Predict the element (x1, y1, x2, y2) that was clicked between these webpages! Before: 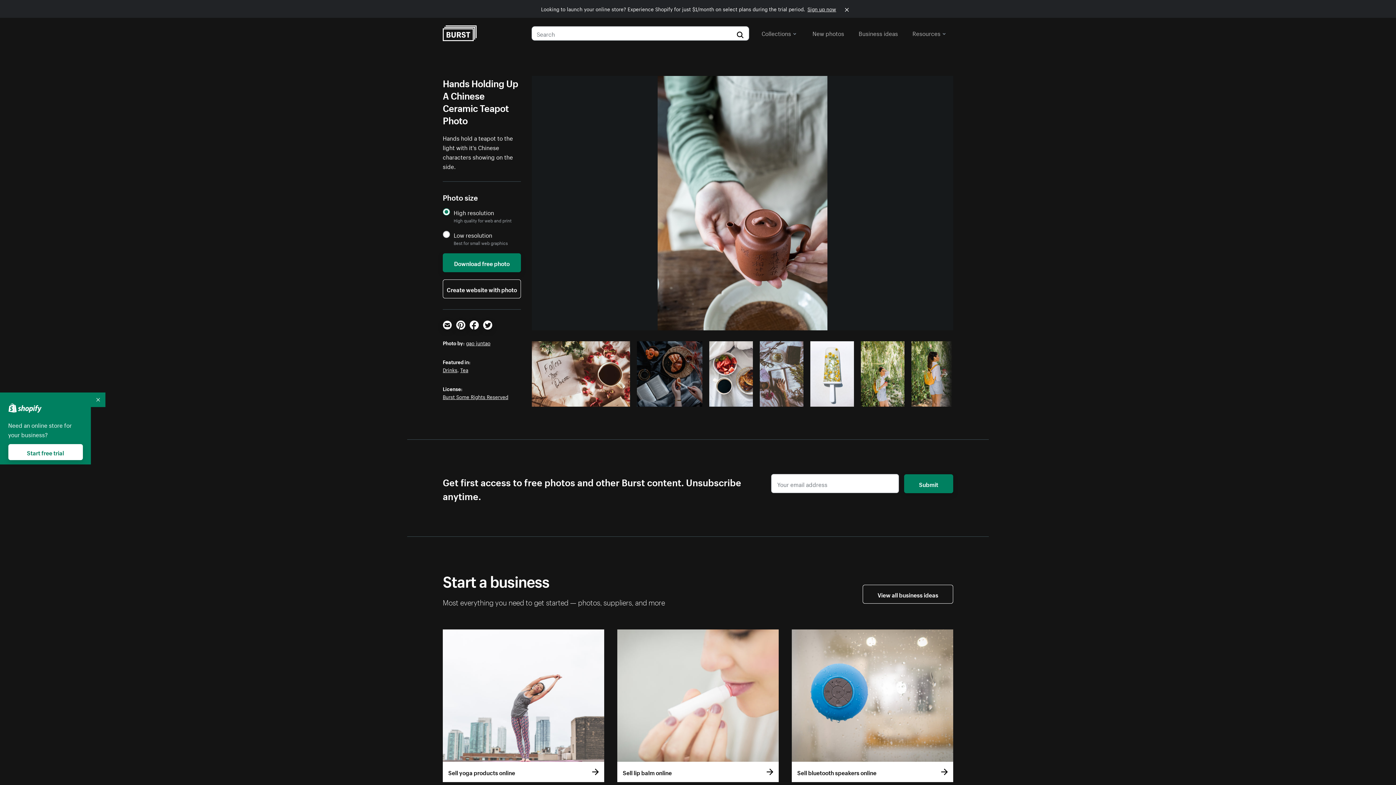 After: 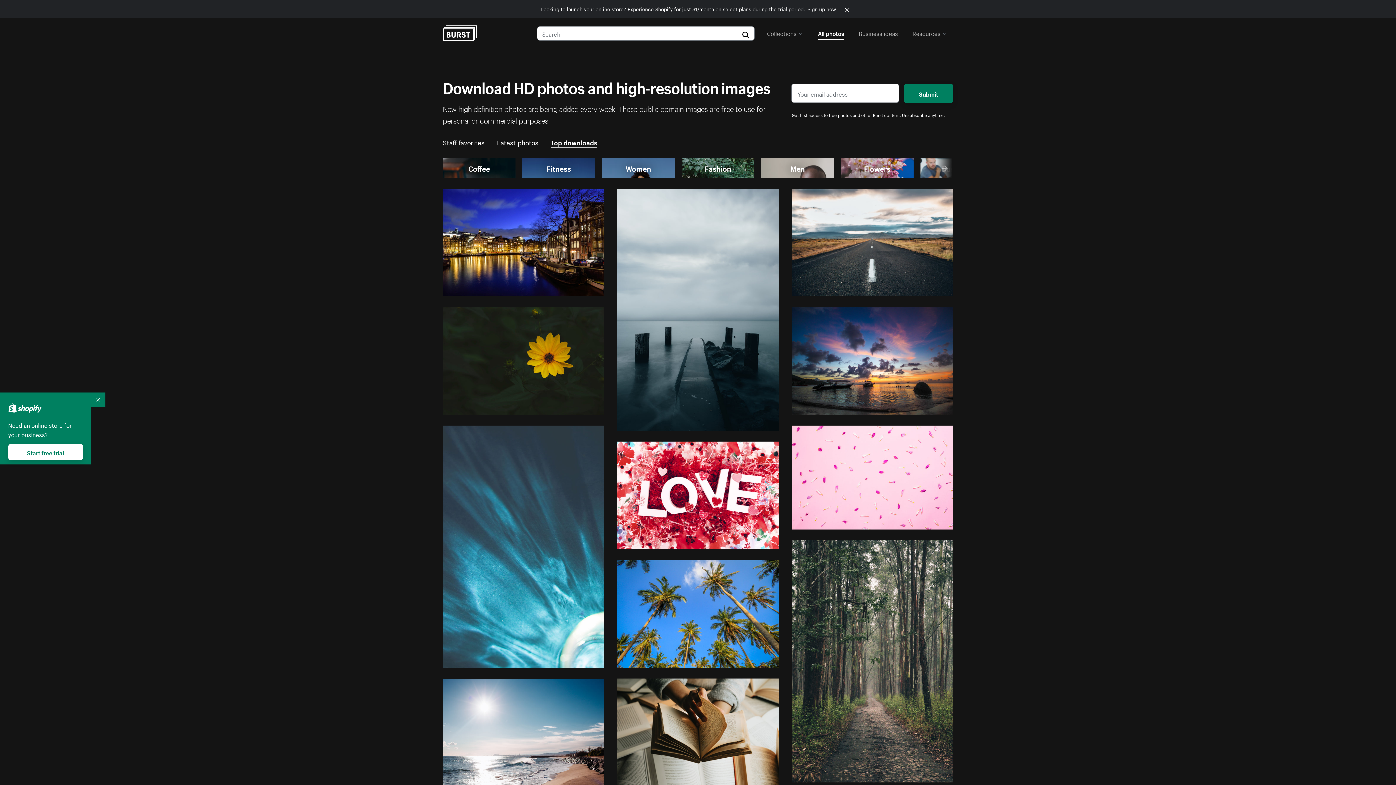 Action: label: New photos bbox: (812, 26, 844, 39)